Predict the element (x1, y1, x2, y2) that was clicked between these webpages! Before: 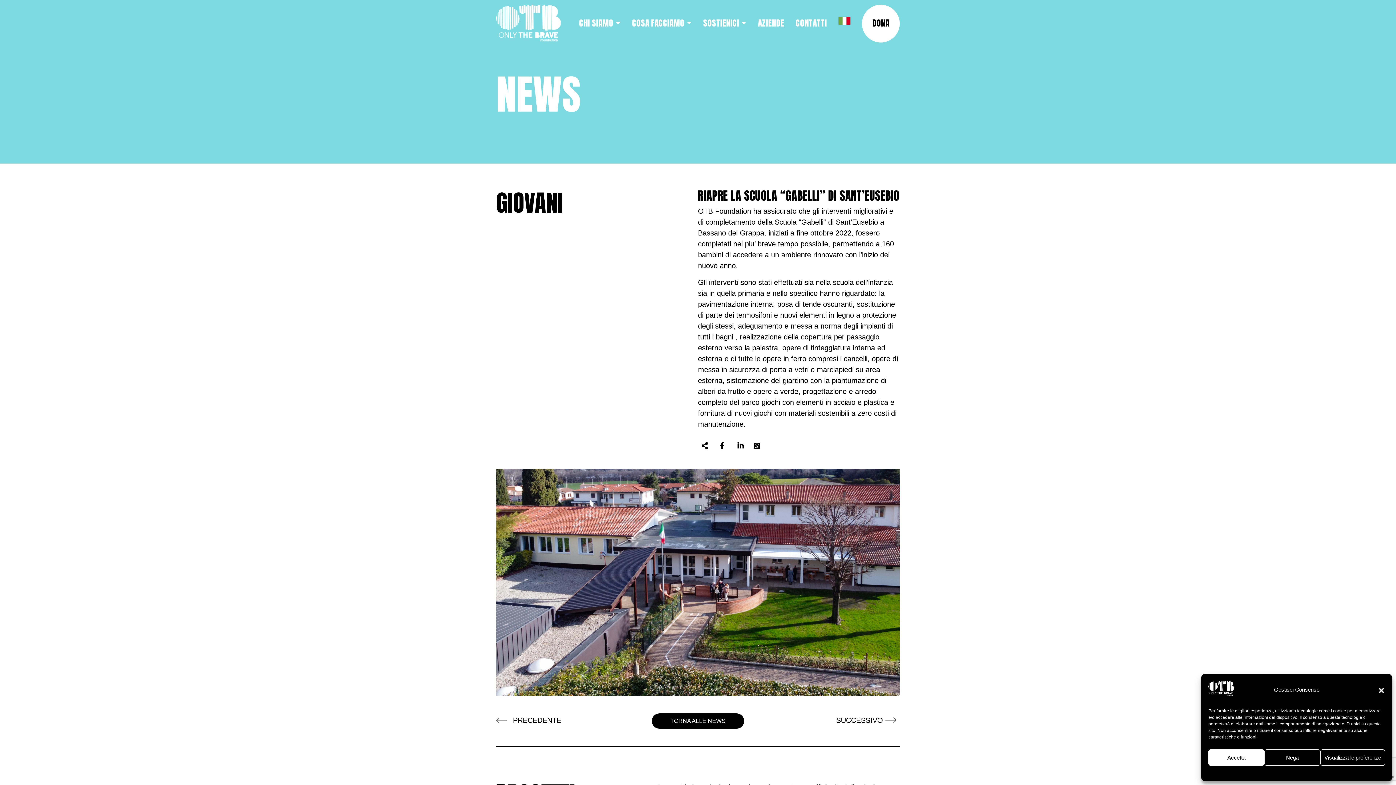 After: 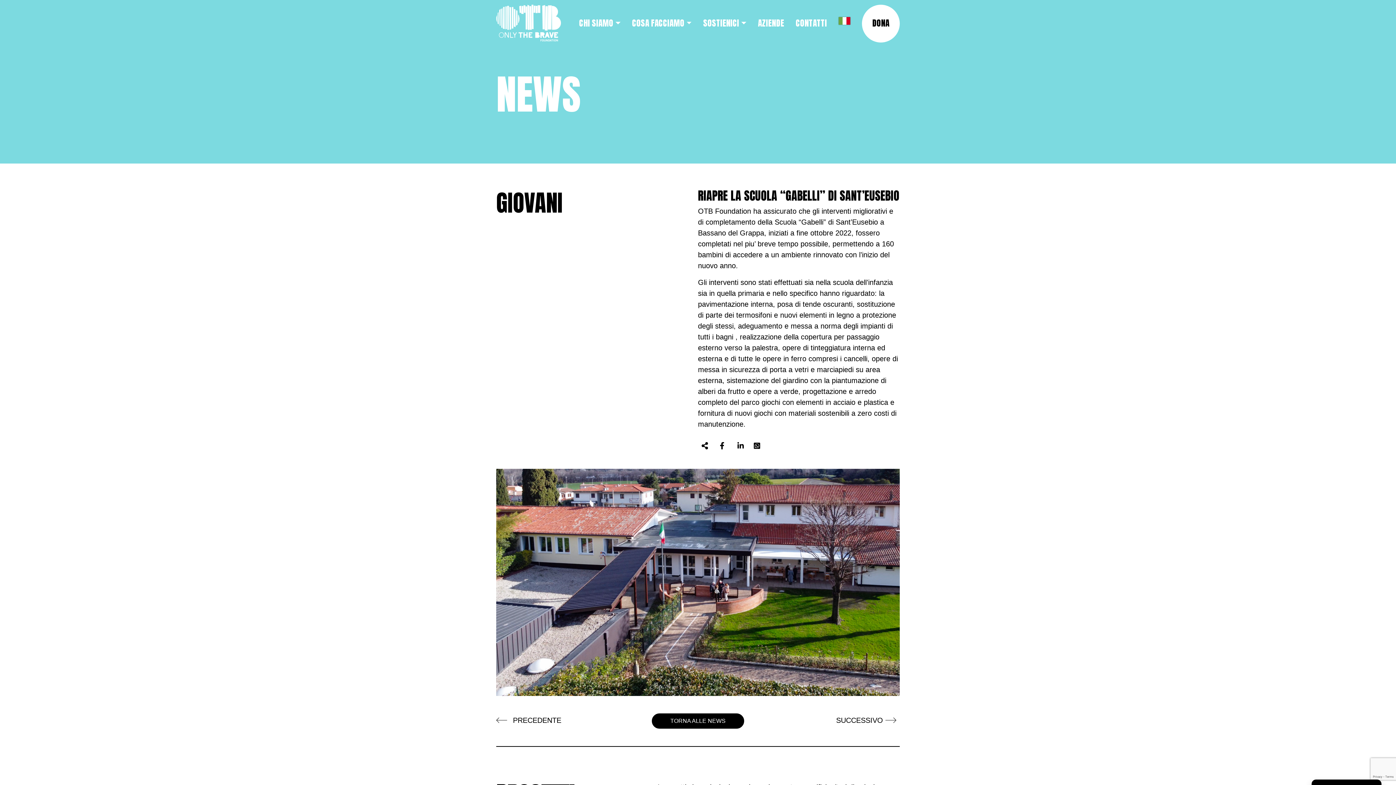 Action: label: Chiudi la finestra di dialogo bbox: (1378, 686, 1385, 693)